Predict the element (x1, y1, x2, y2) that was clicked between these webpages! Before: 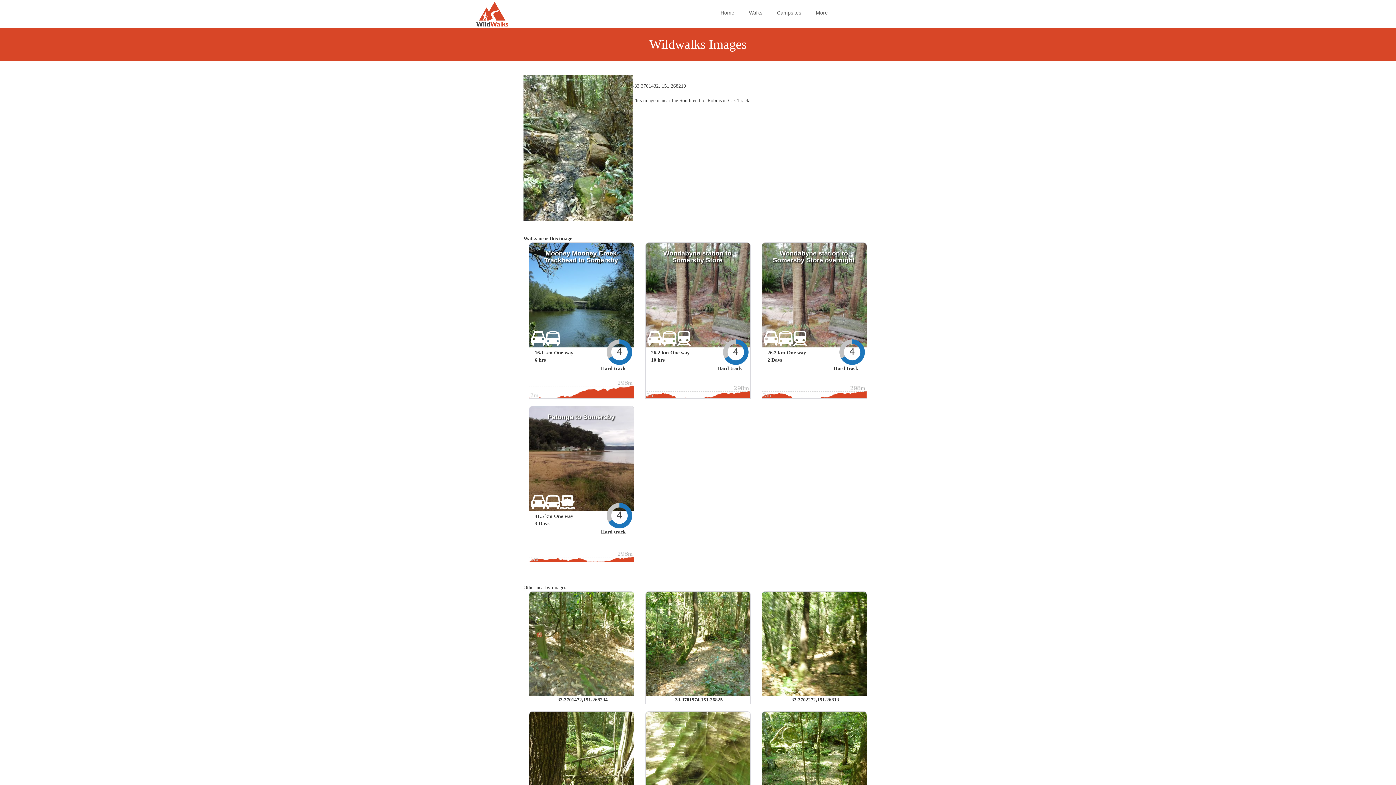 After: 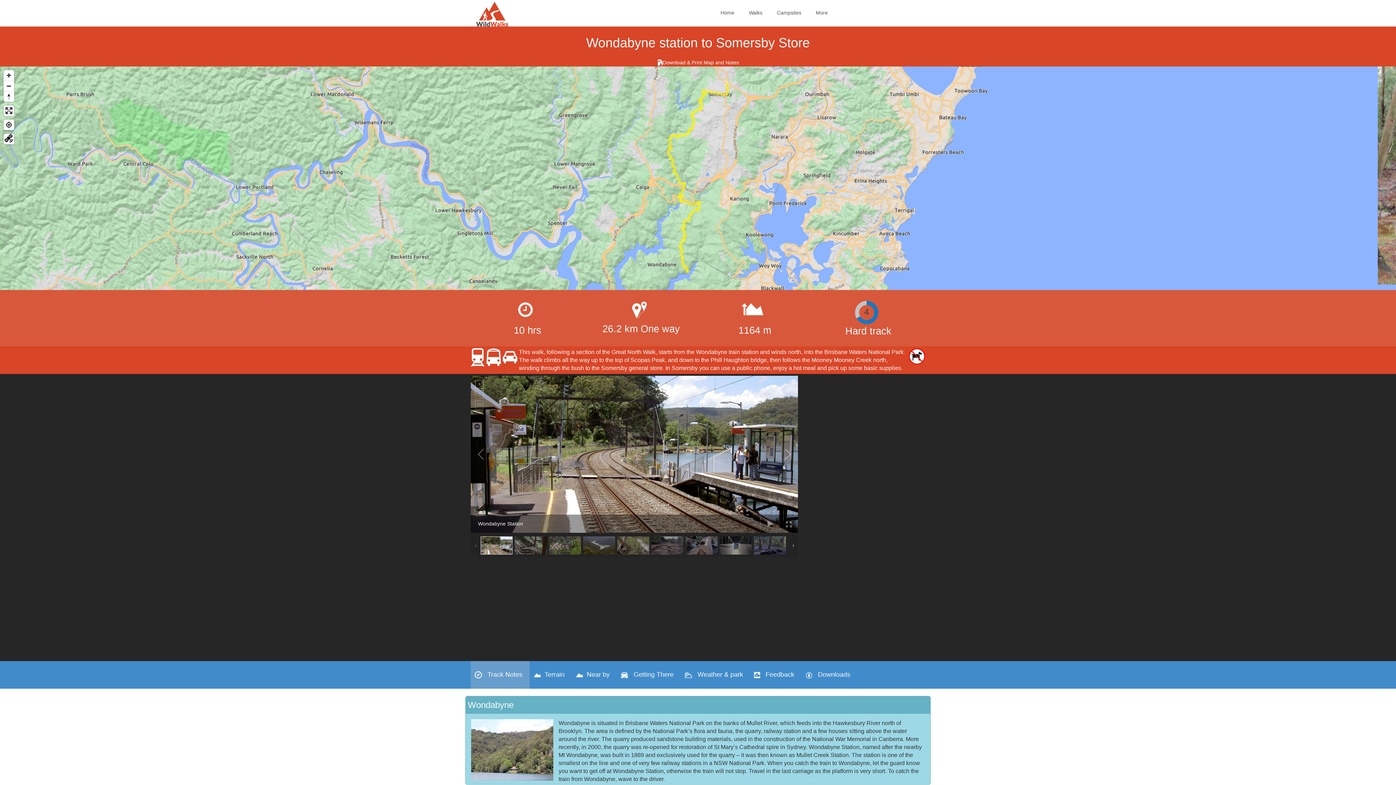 Action: label: Wondabyne station to Somersby Store bbox: (663, 249, 731, 264)